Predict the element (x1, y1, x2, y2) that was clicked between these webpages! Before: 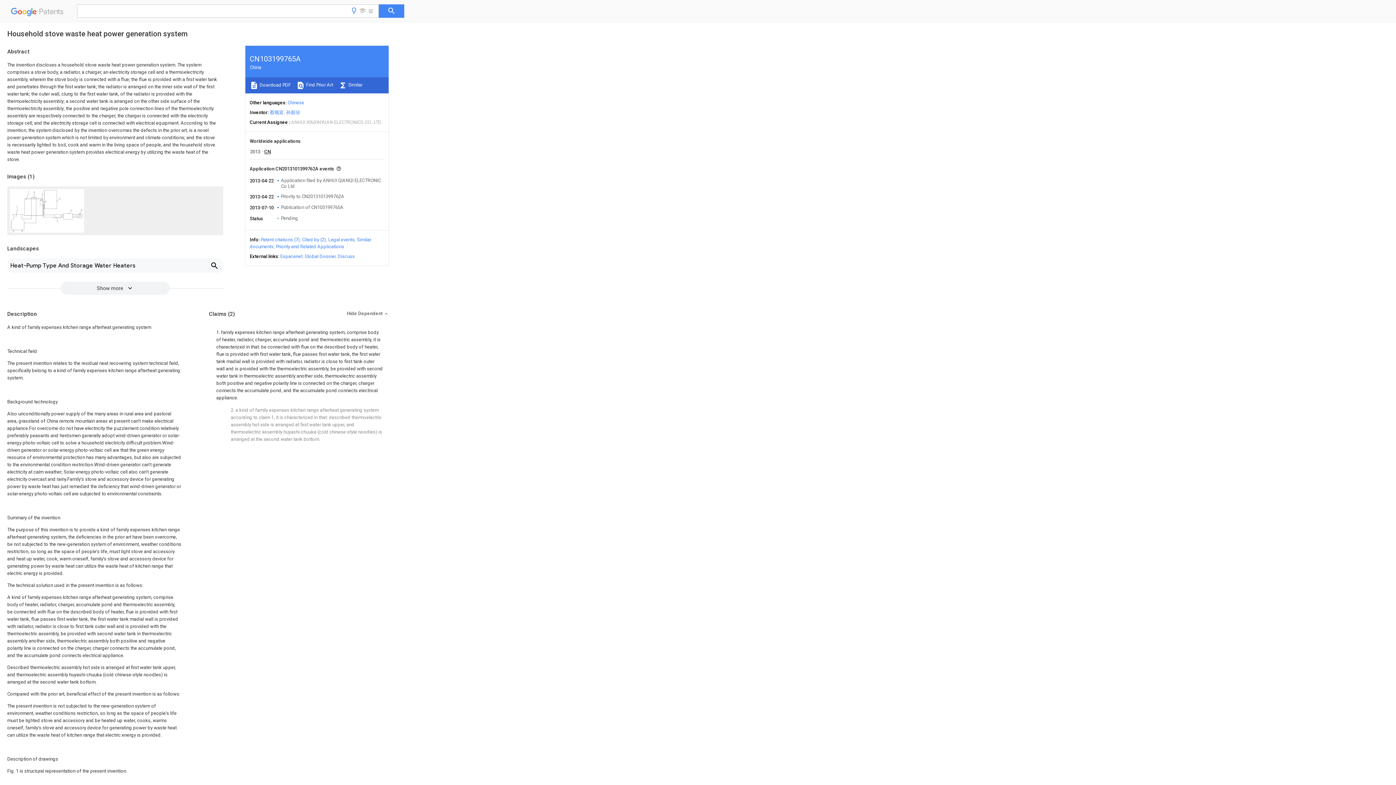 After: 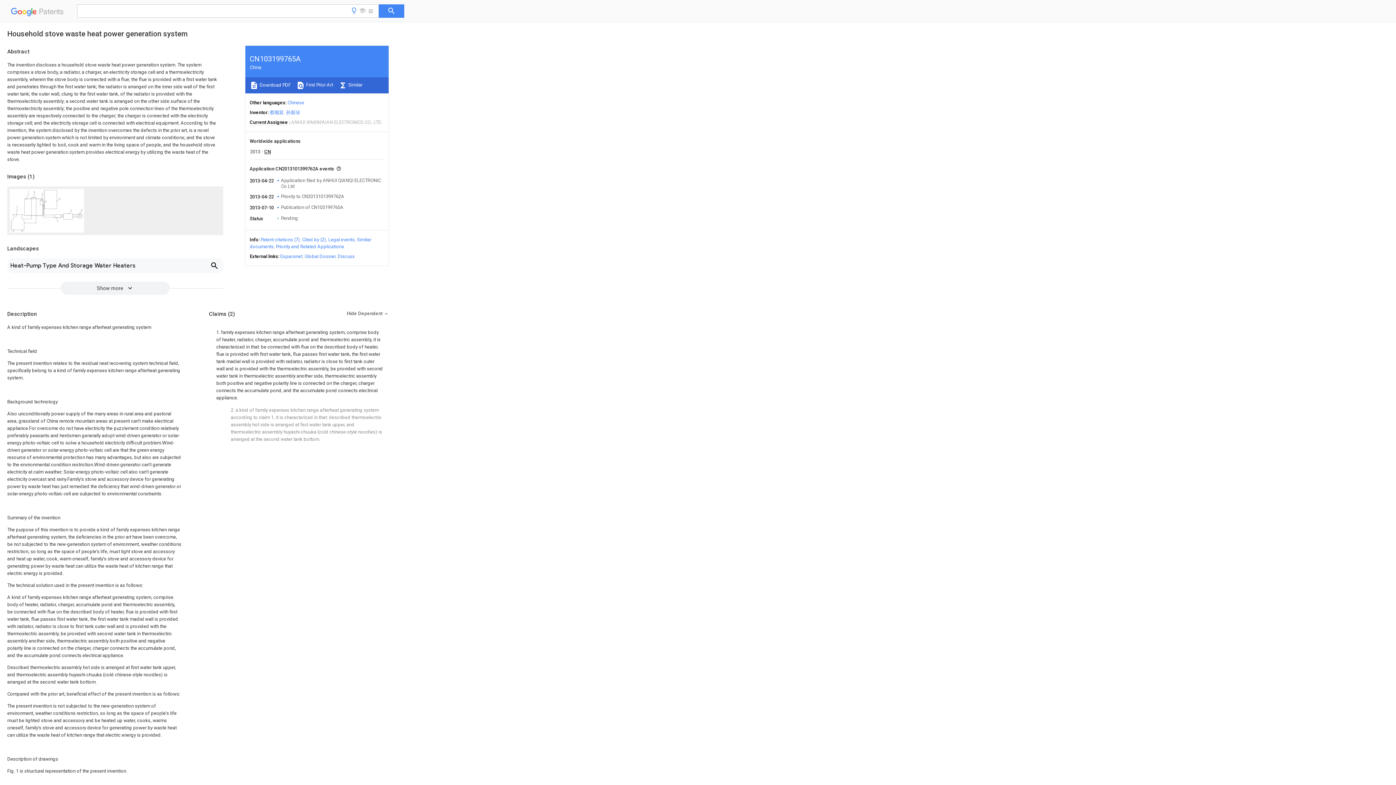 Action: label: Global Dossier bbox: (304, 253, 335, 259)